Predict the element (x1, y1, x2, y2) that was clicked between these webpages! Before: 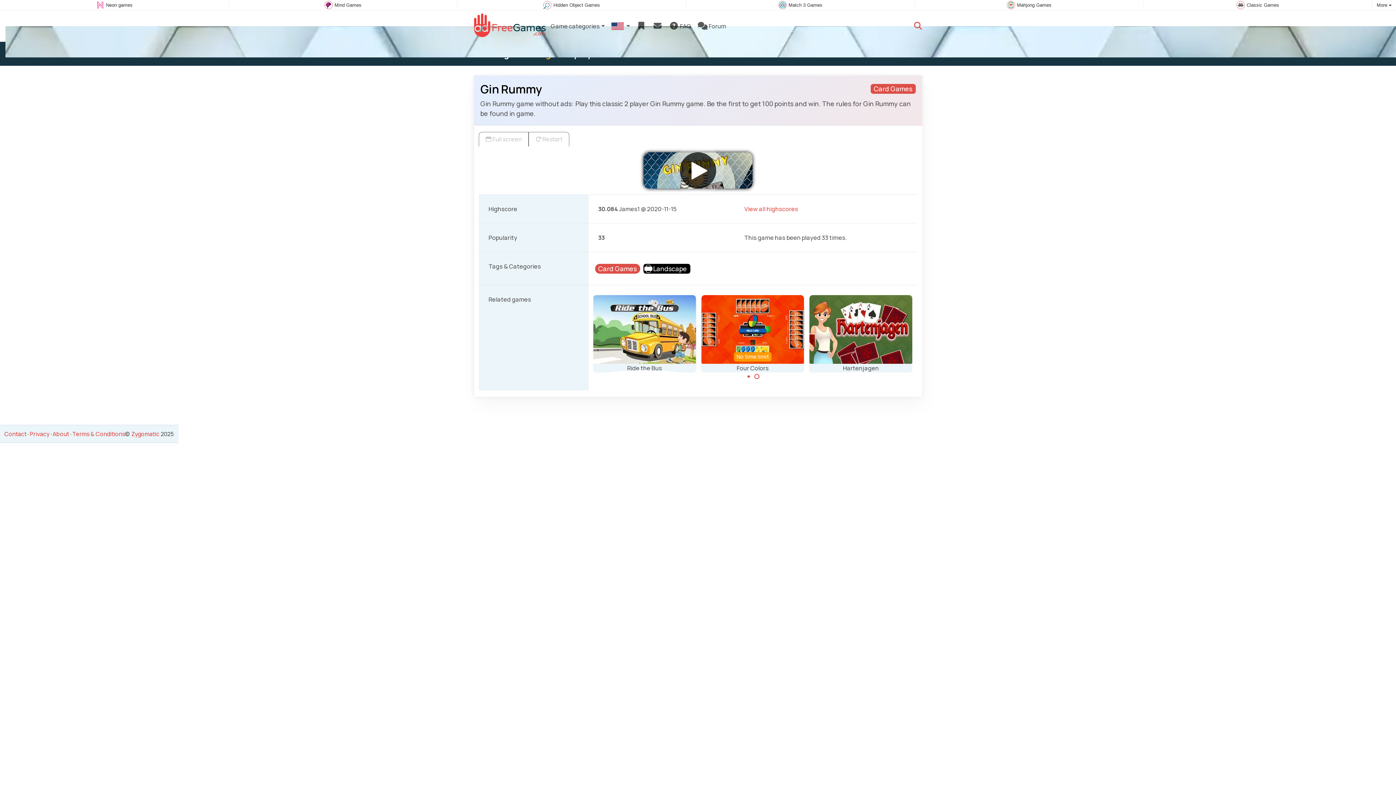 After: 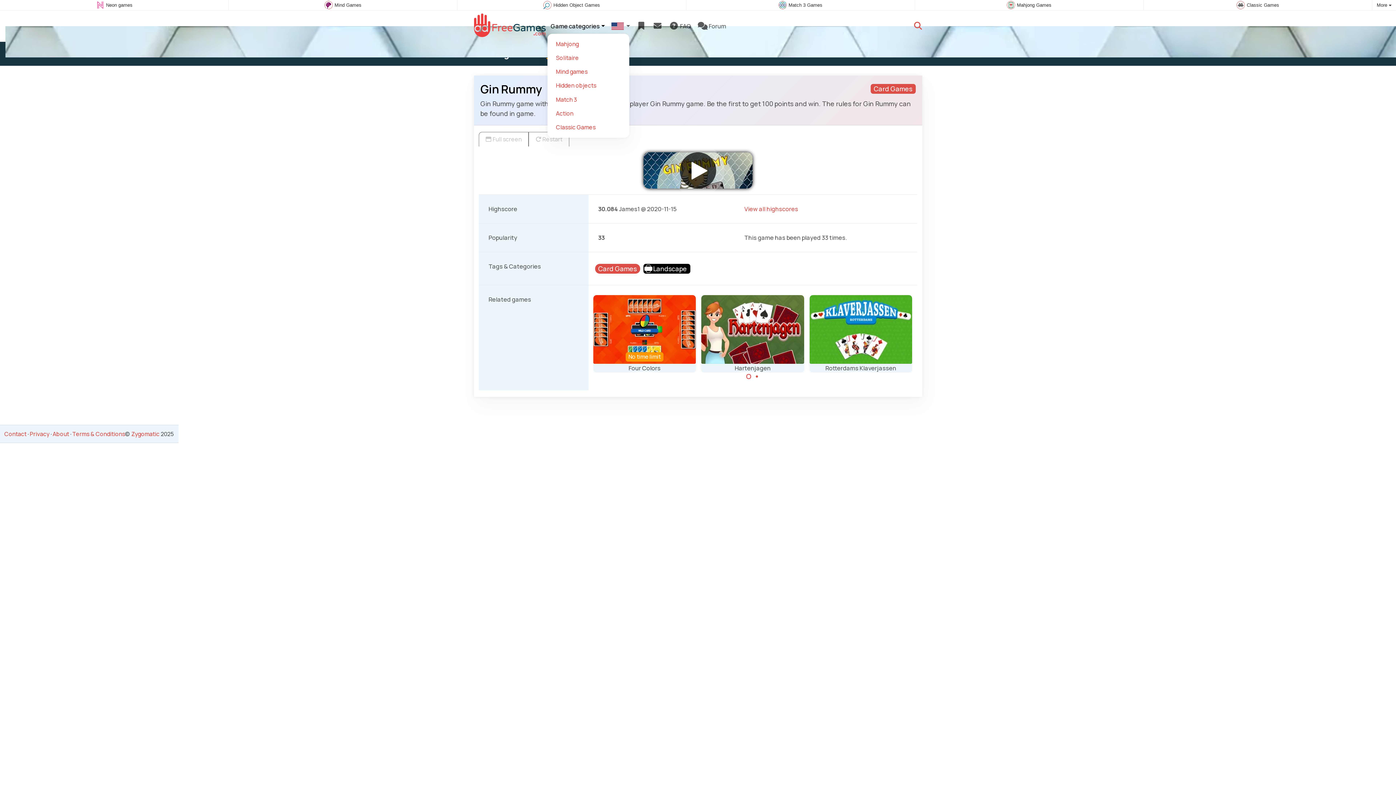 Action: bbox: (547, 18, 608, 33) label: Game categories